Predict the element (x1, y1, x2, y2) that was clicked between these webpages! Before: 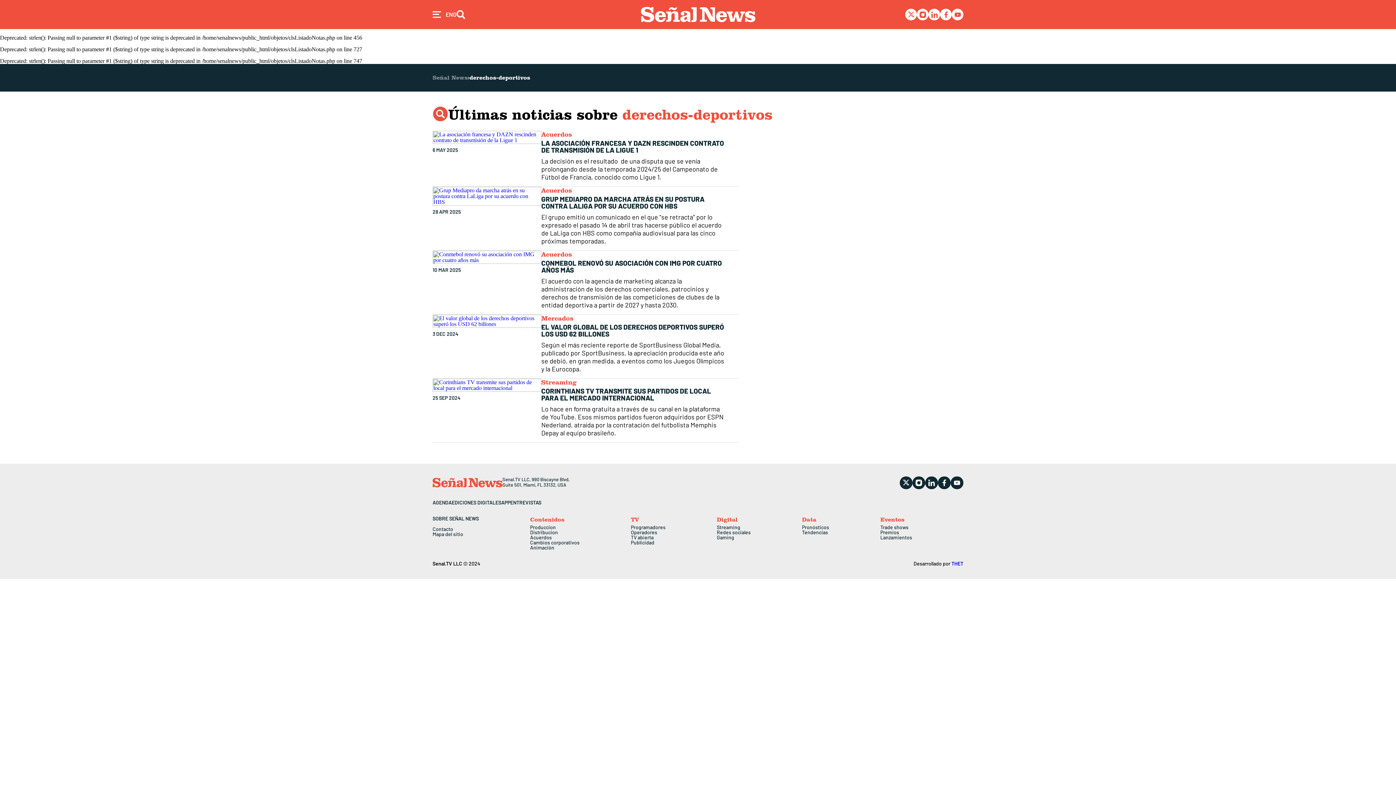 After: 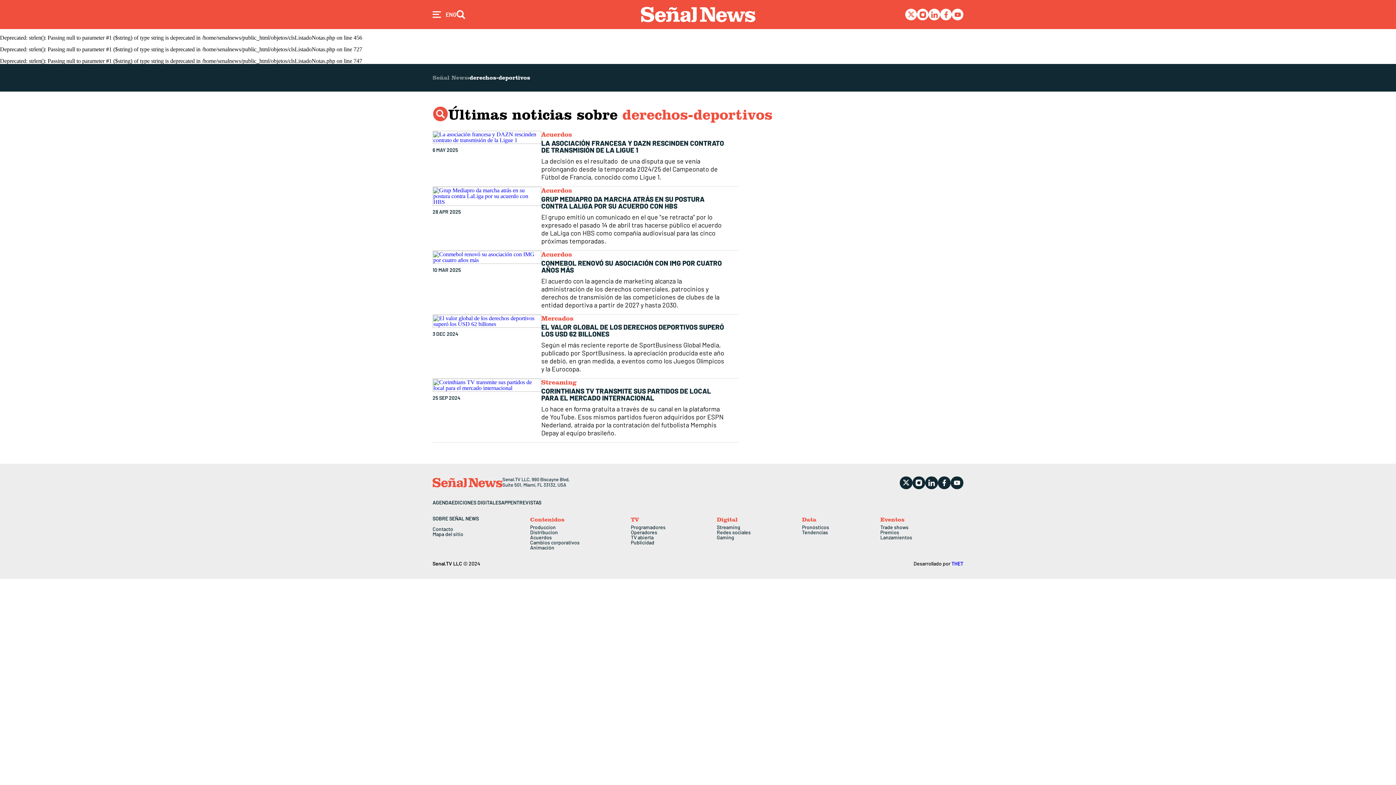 Action: bbox: (432, 526, 453, 531) label: Contacto